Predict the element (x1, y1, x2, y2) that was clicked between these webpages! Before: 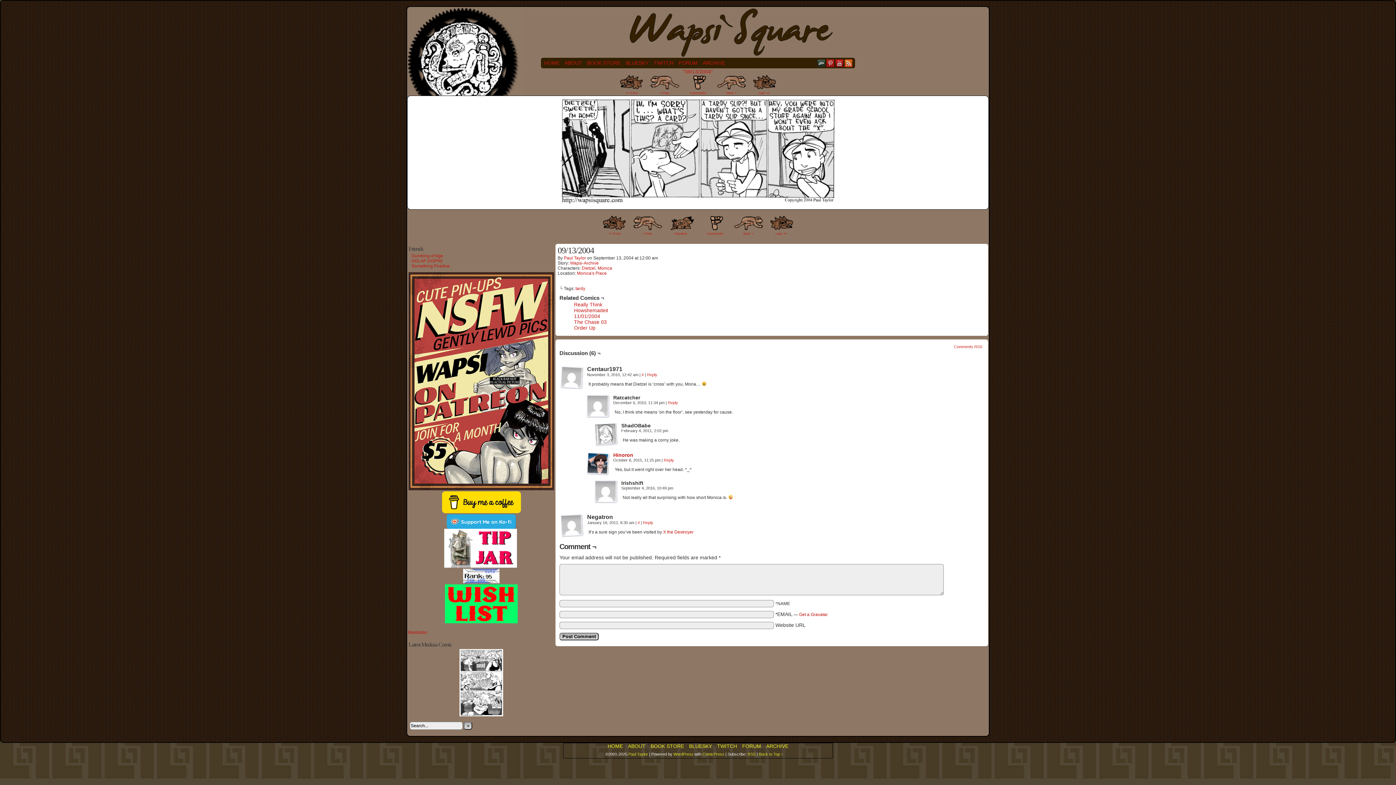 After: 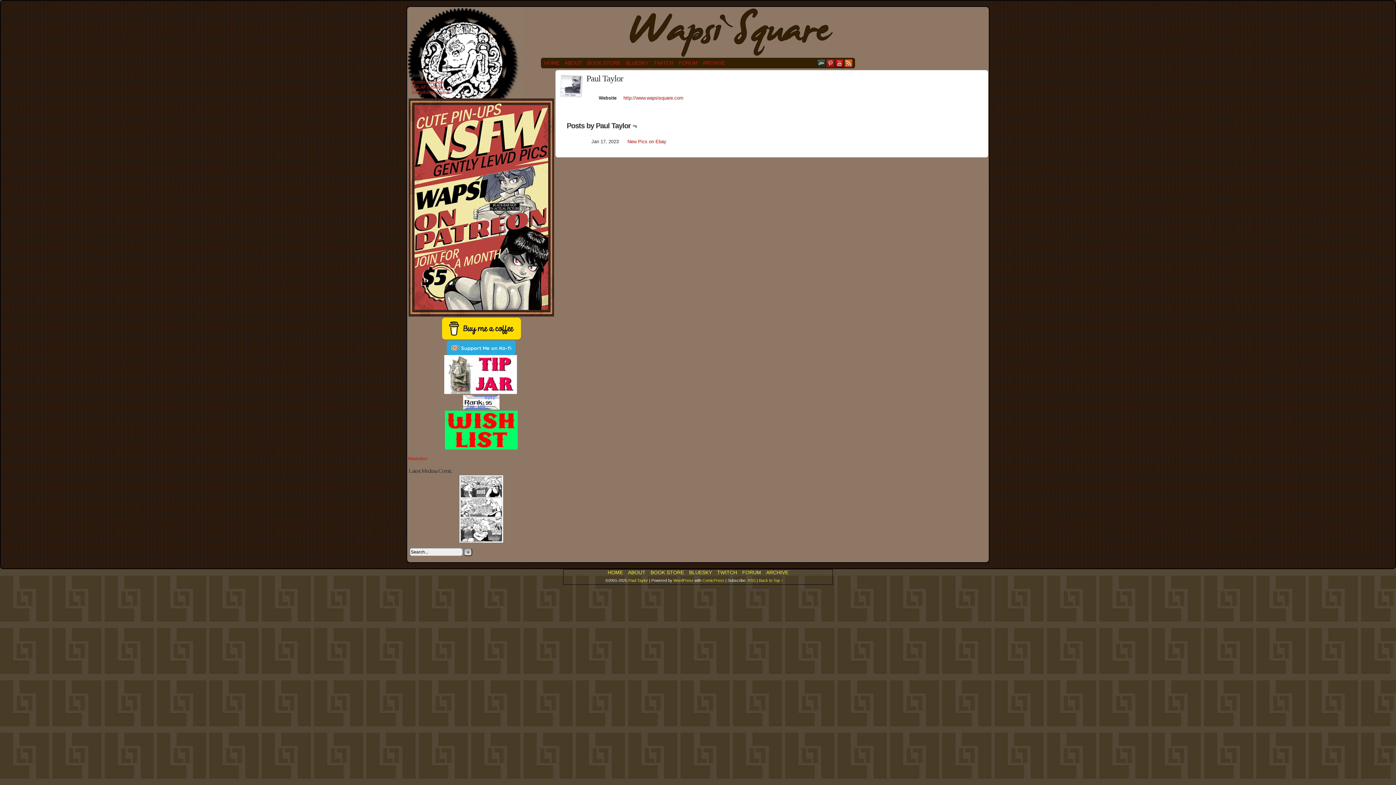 Action: label: Paul Taylor bbox: (564, 255, 586, 260)